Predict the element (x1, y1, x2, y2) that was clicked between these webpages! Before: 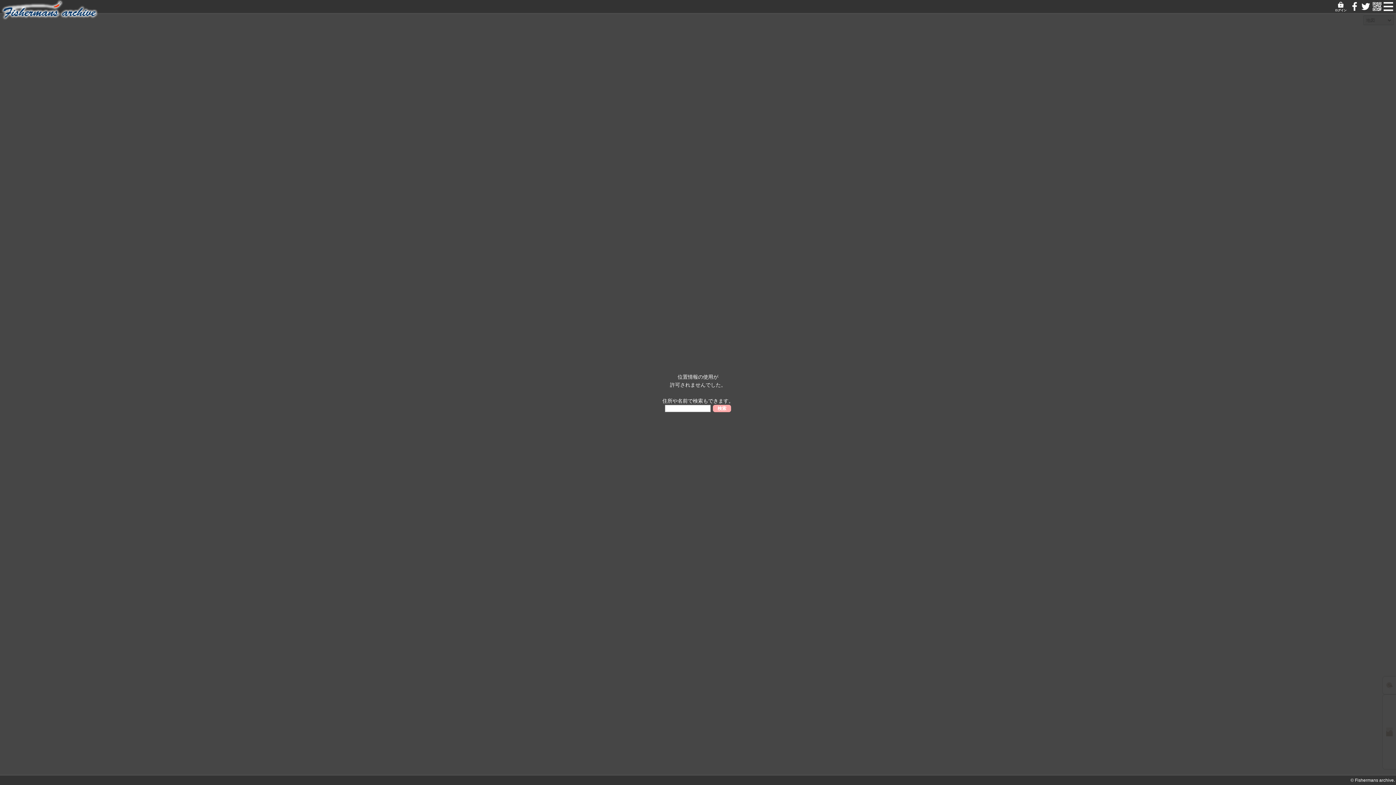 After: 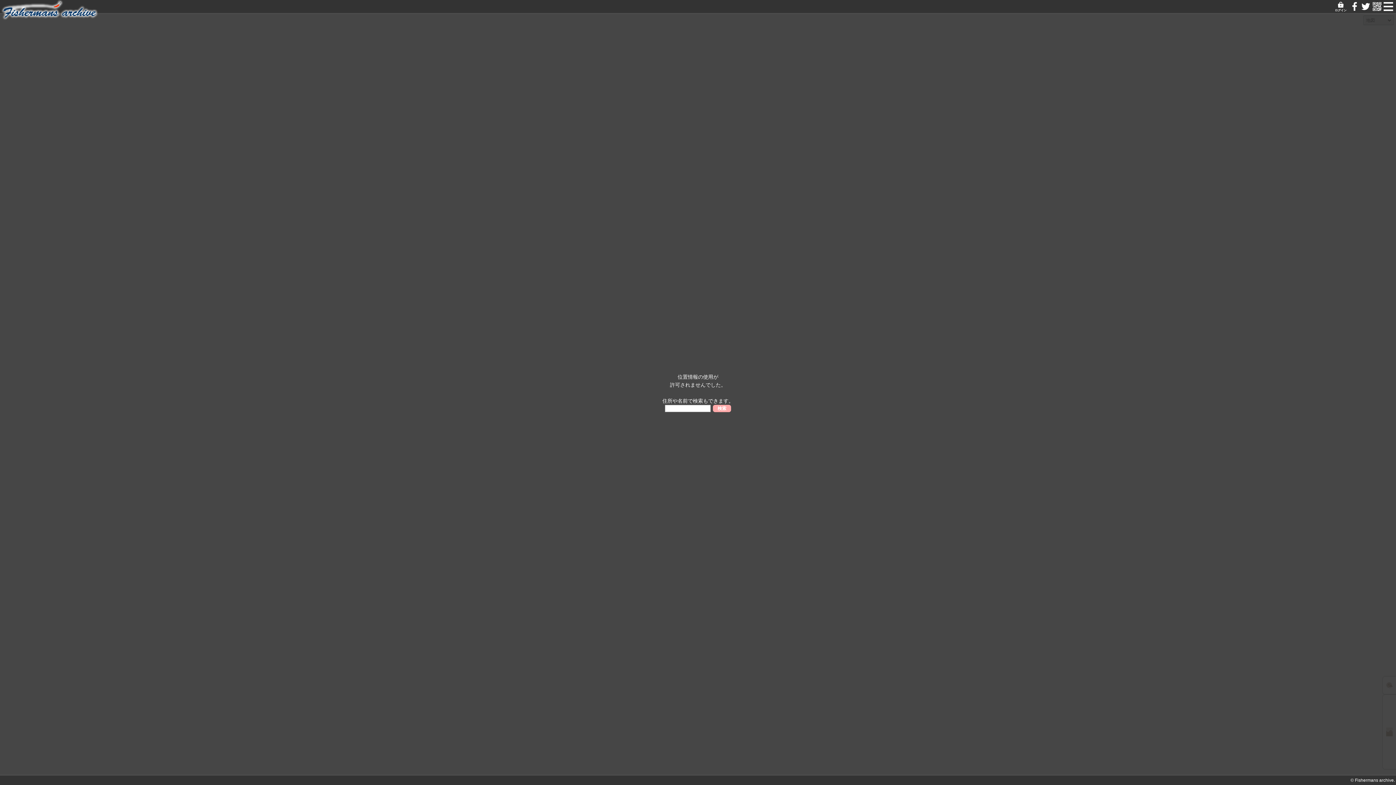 Action: bbox: (0, 12, 100, 21)